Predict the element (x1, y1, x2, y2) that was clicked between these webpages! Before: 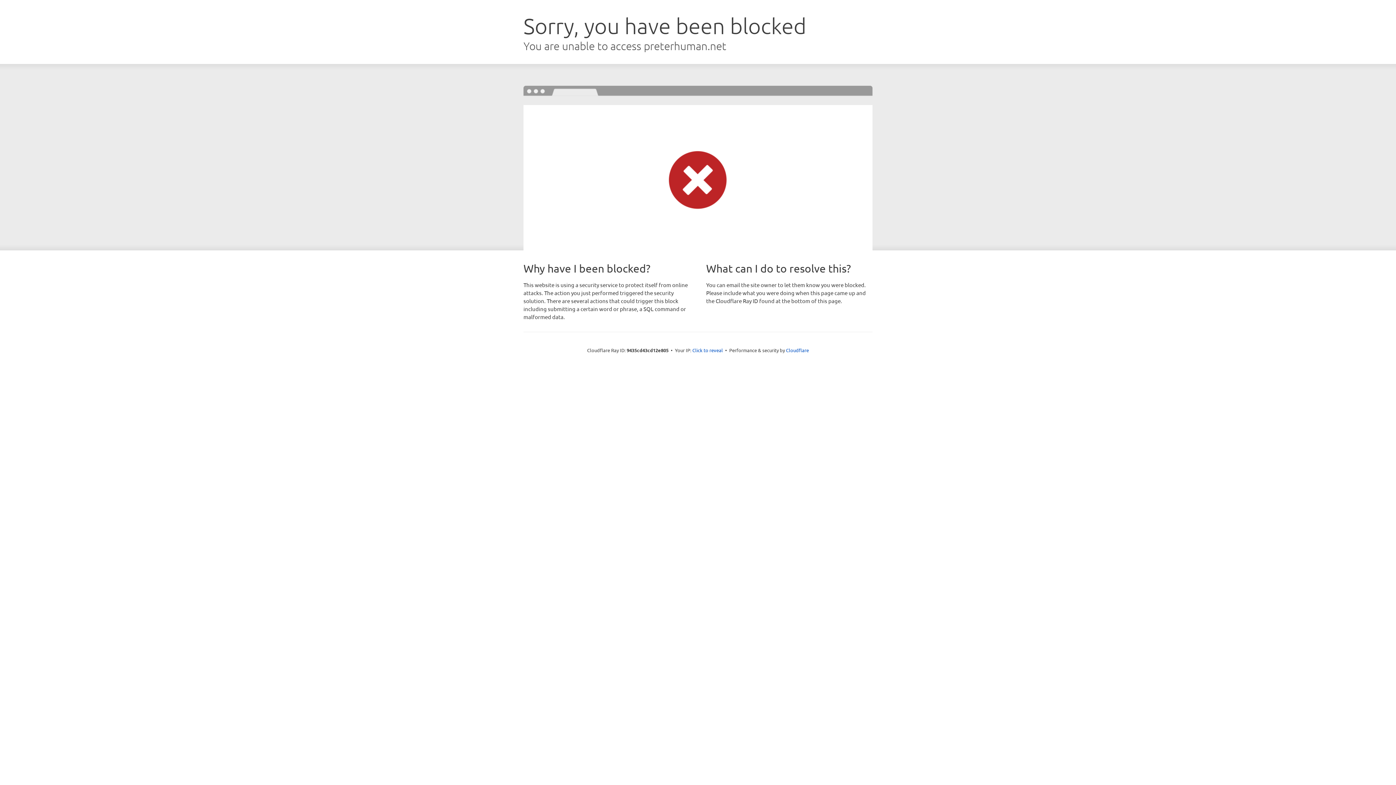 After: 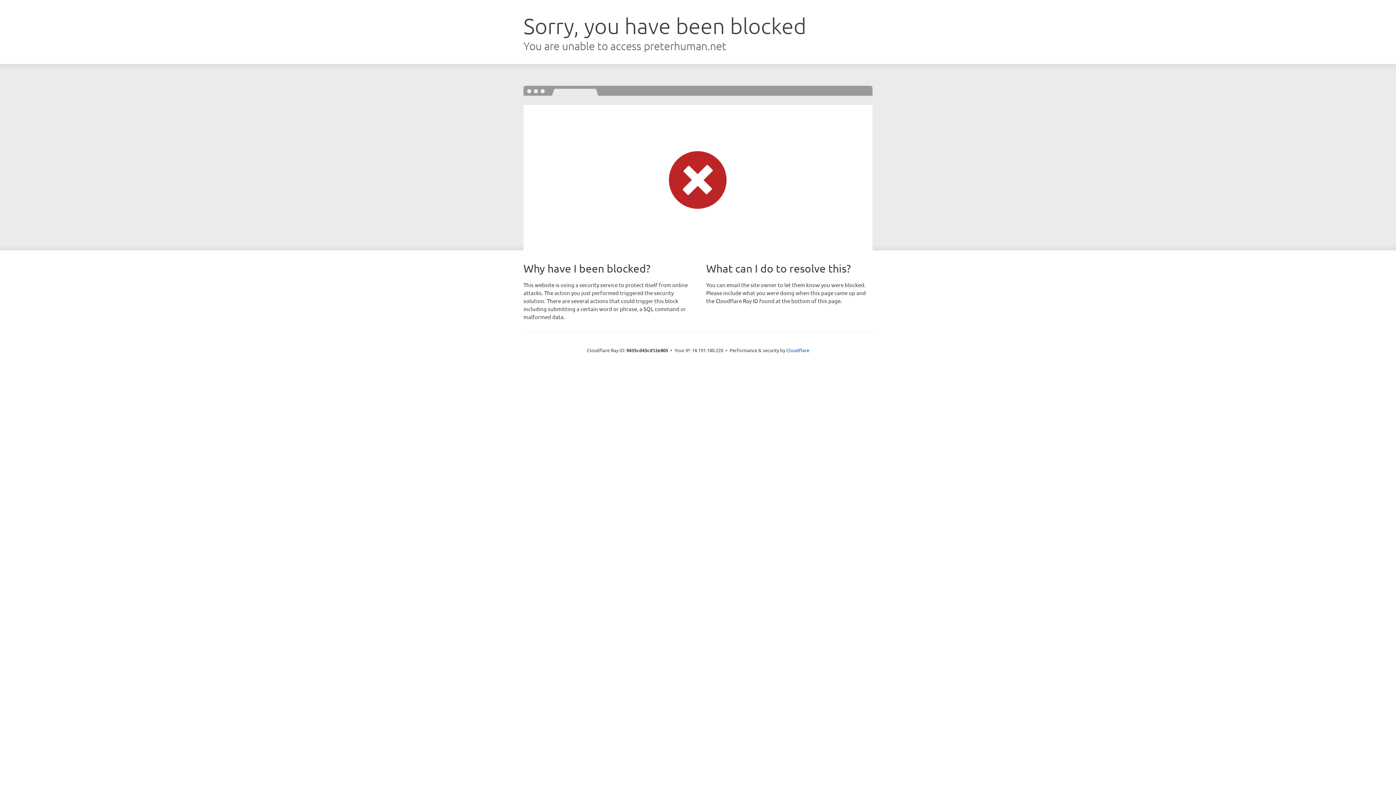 Action: bbox: (692, 346, 723, 353) label: Click to reveal